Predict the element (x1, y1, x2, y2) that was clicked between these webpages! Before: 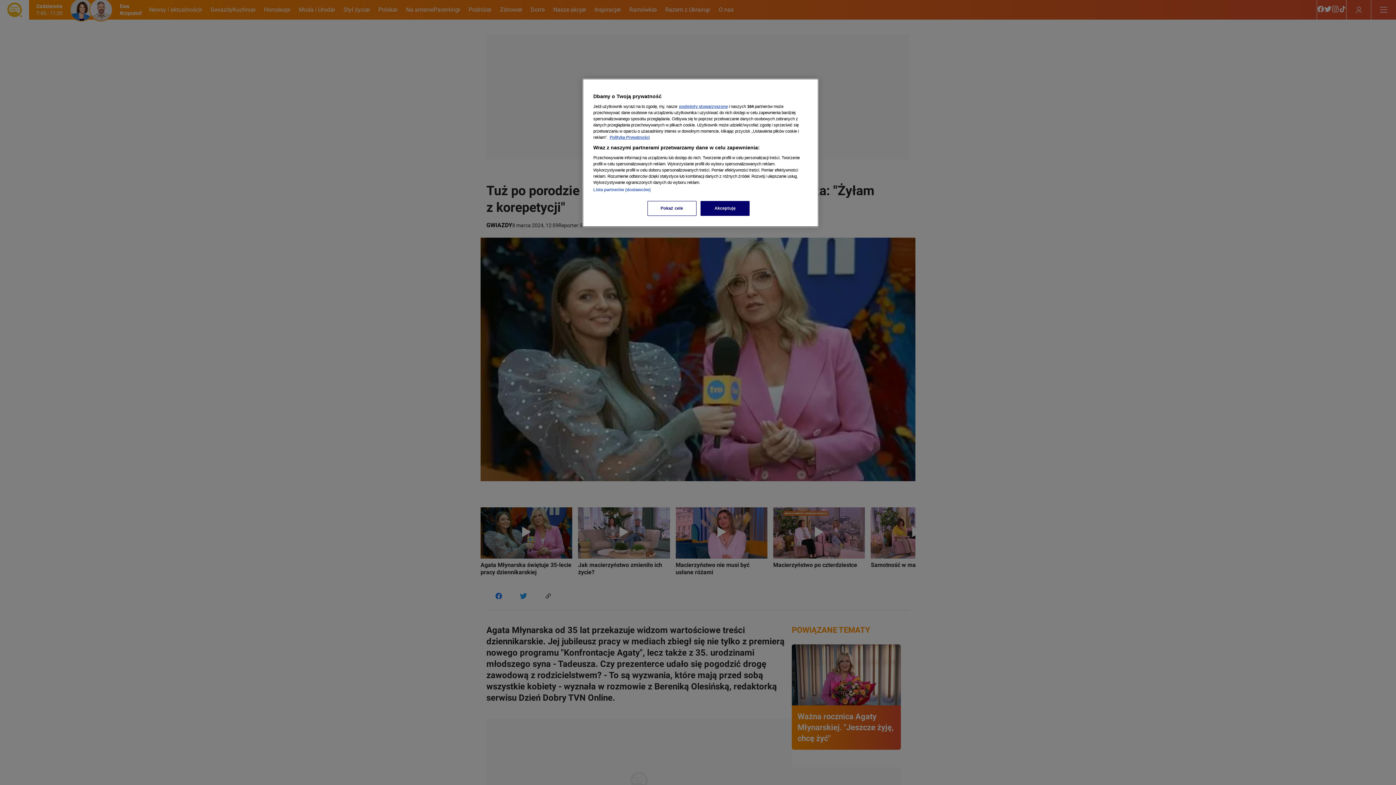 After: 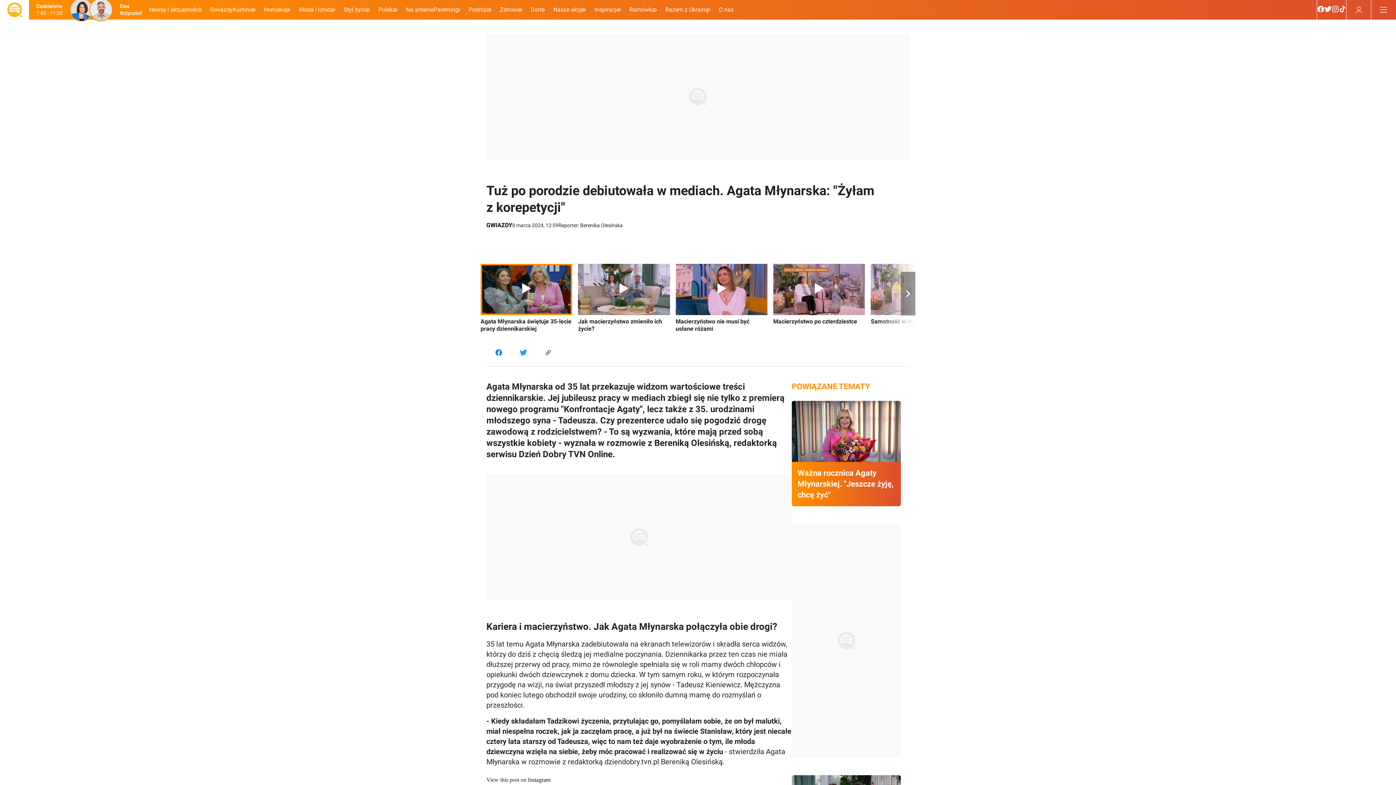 Action: bbox: (700, 201, 749, 216) label: Akceptuję